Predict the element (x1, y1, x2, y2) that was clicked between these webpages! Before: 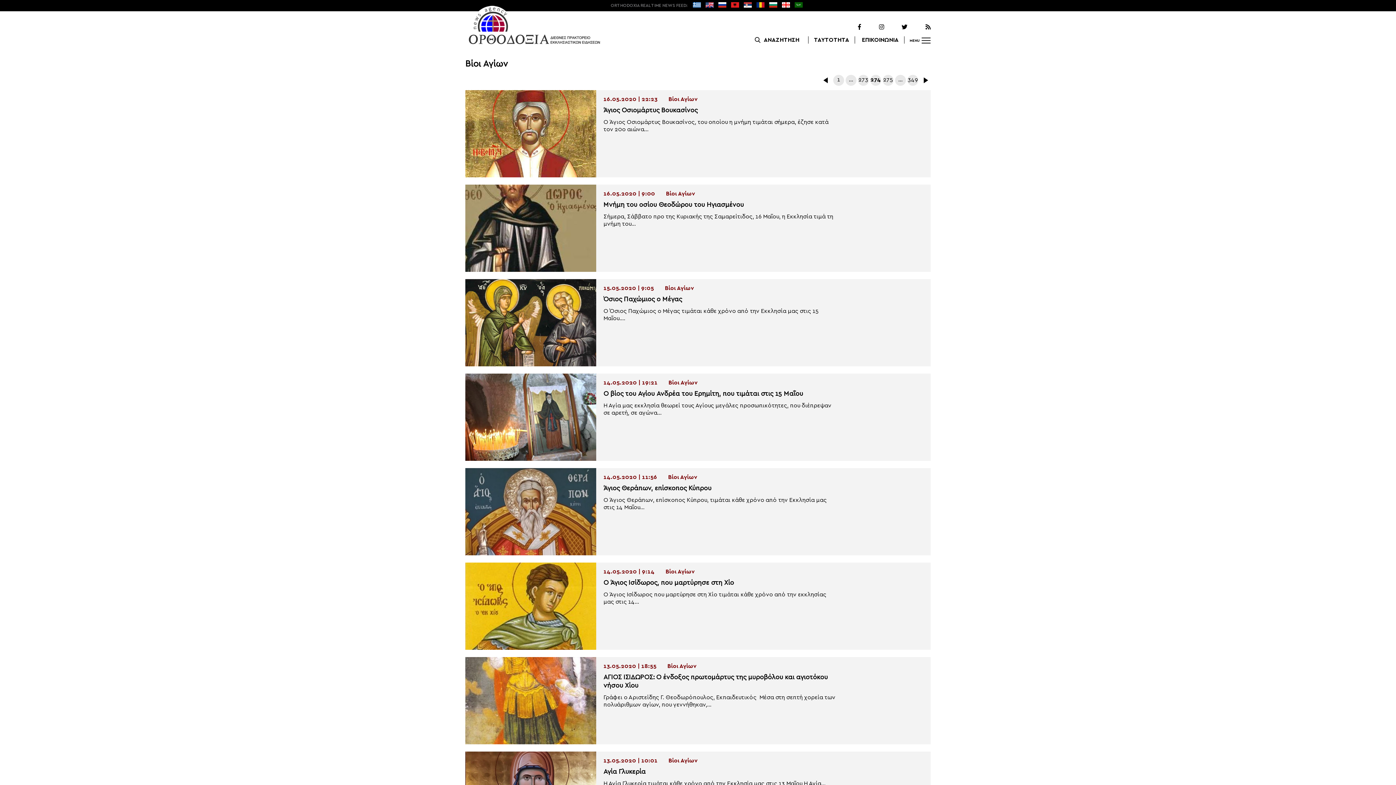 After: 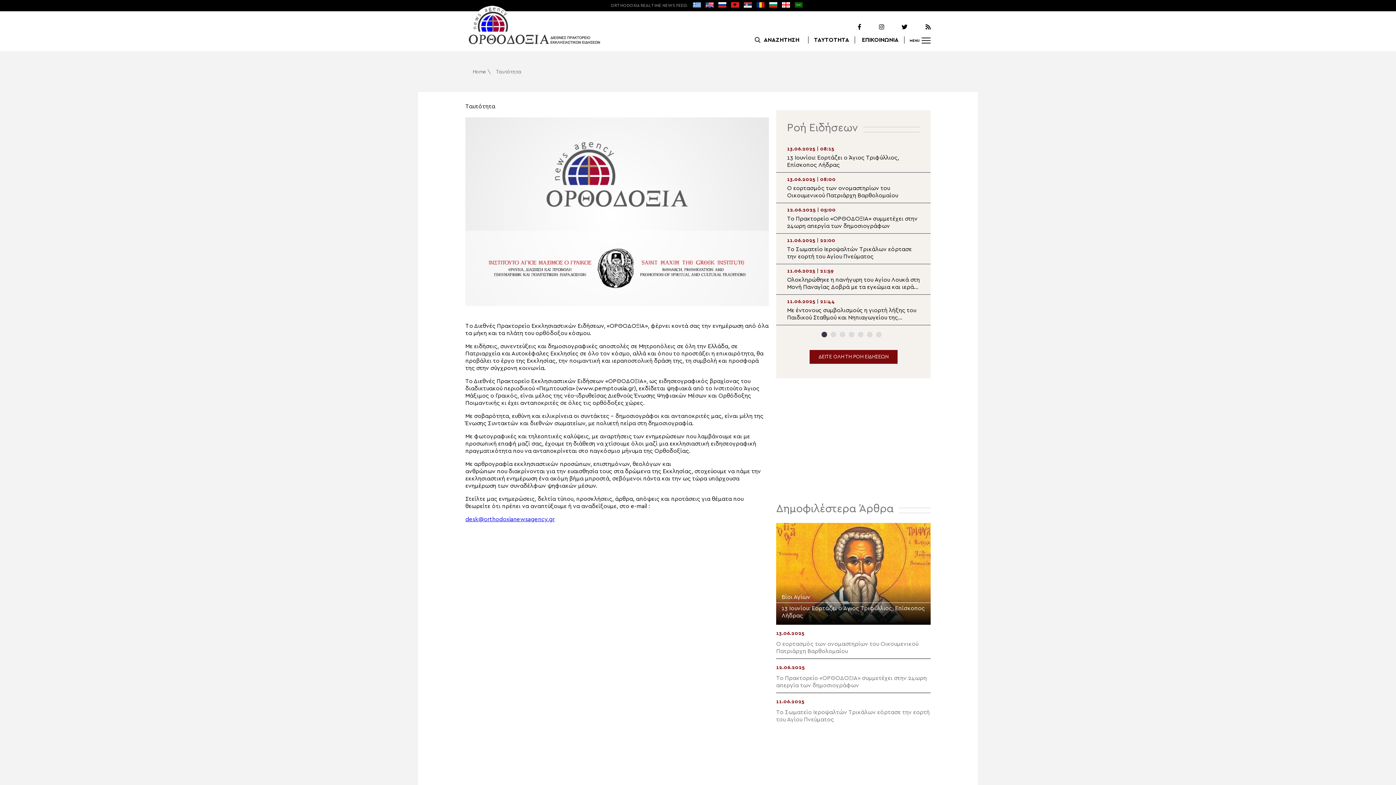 Action: label: ΤΑΥΤΟΤΗΤΑ bbox: (814, 37, 849, 42)